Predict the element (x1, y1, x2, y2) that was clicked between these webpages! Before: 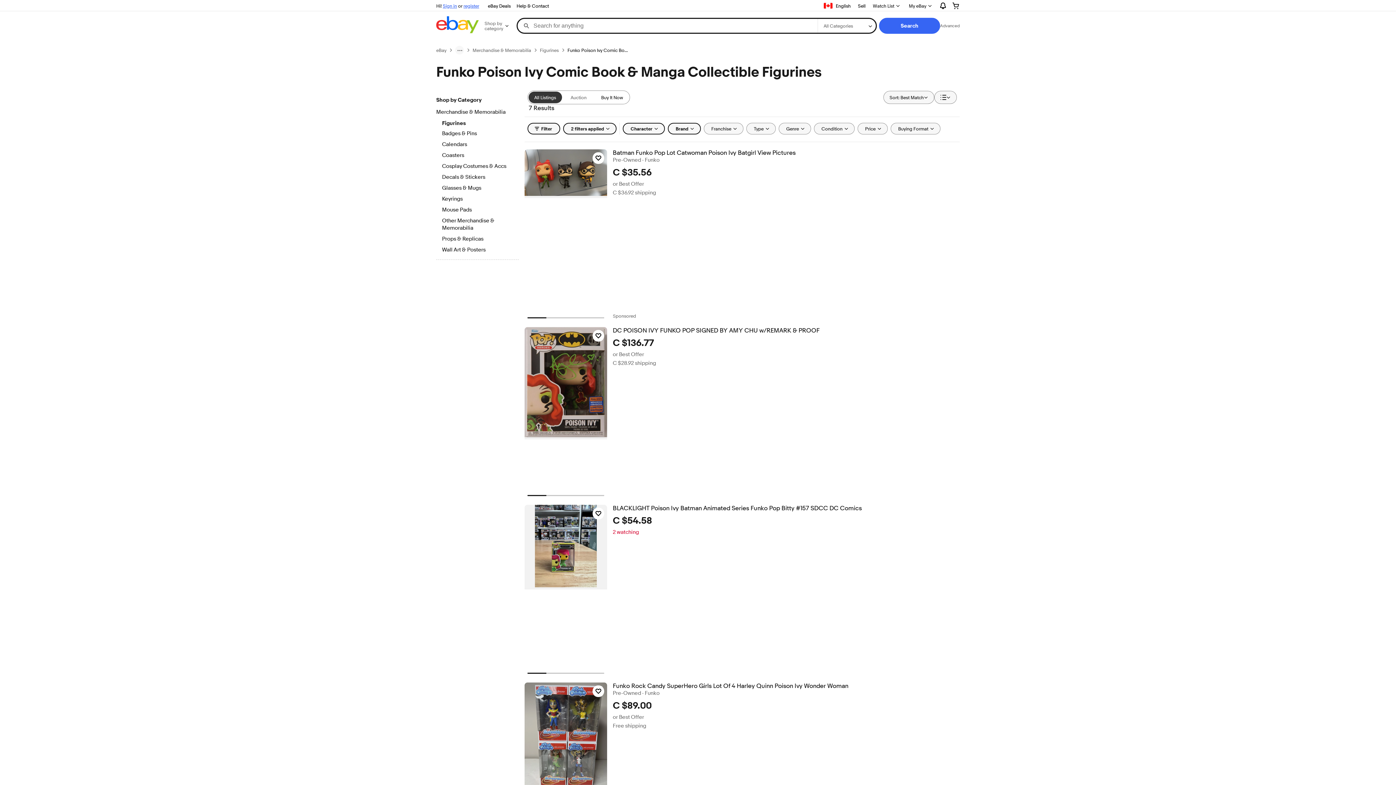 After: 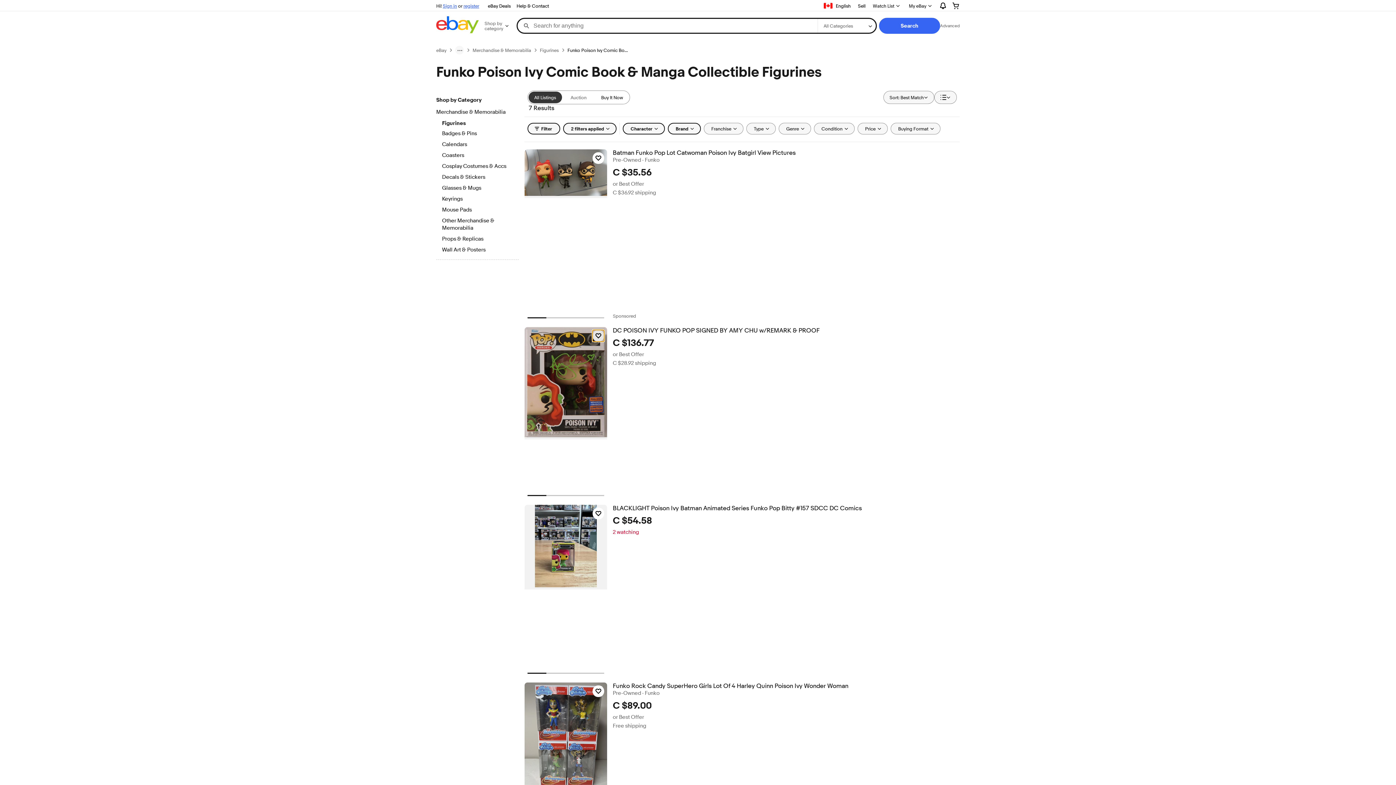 Action: label: Click to watch item - DC POISON IVY FUNKO POP SIGNED BY AMY CHU  w/REMARK &  PROOF bbox: (592, 330, 604, 341)